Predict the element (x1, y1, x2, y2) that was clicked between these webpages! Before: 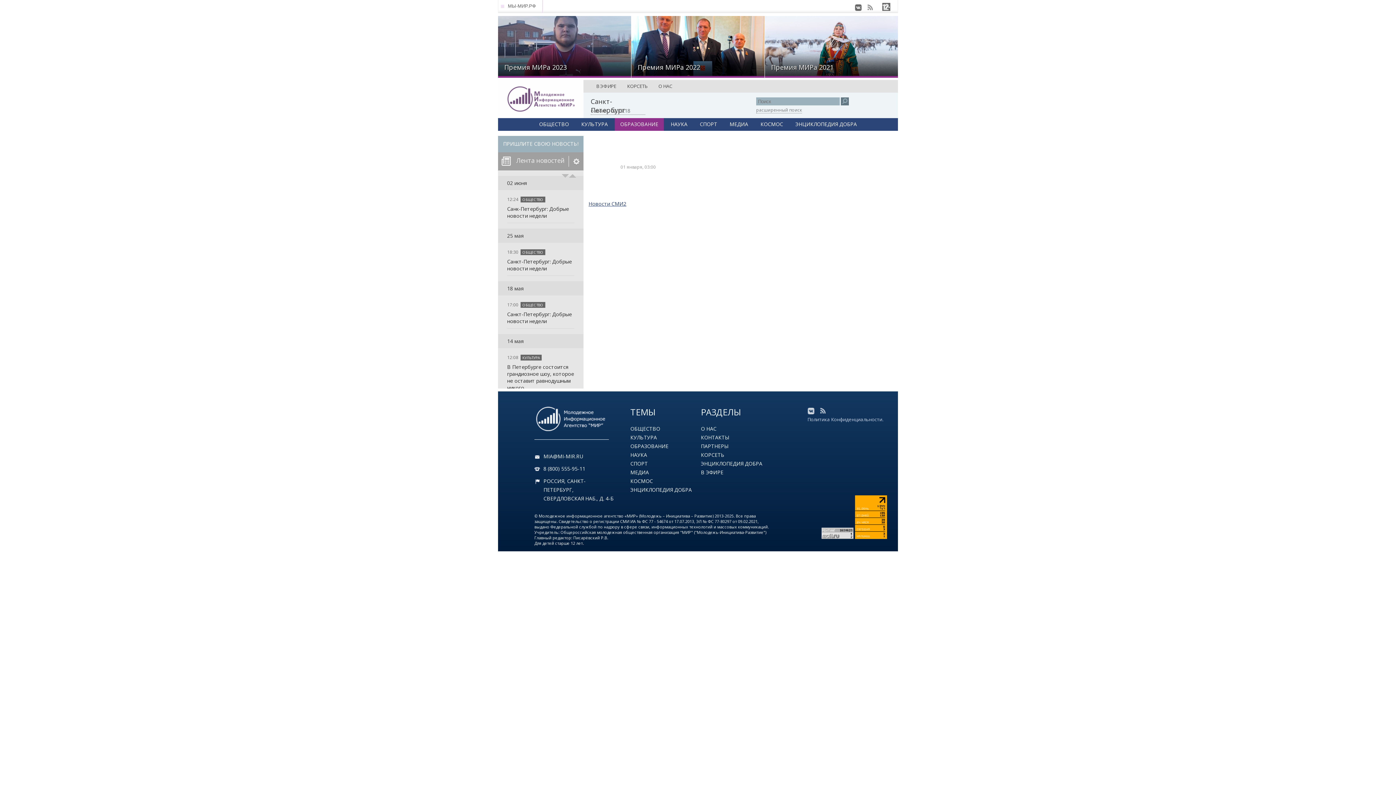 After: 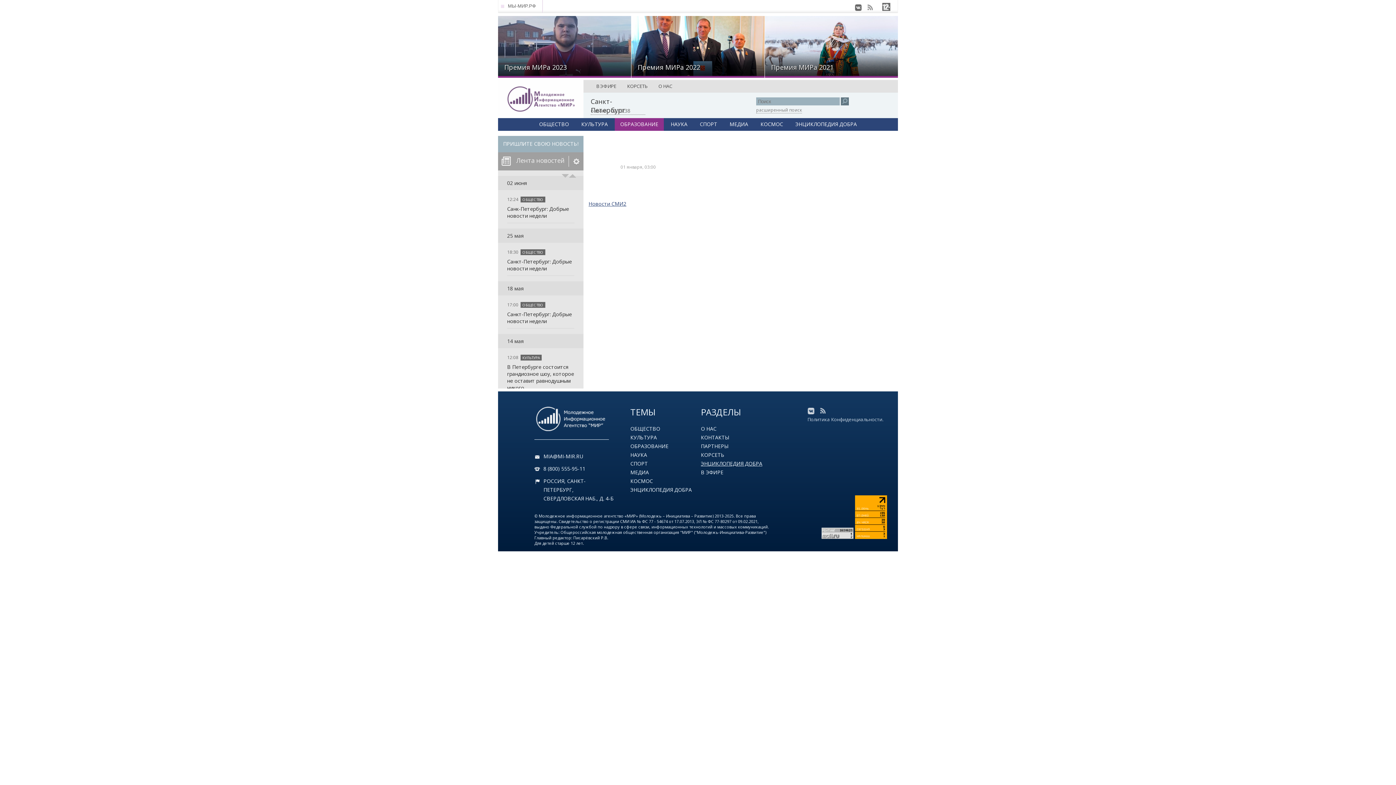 Action: bbox: (701, 460, 762, 467) label: ЭНЦИКЛОПЕДИЯ ДОБРА